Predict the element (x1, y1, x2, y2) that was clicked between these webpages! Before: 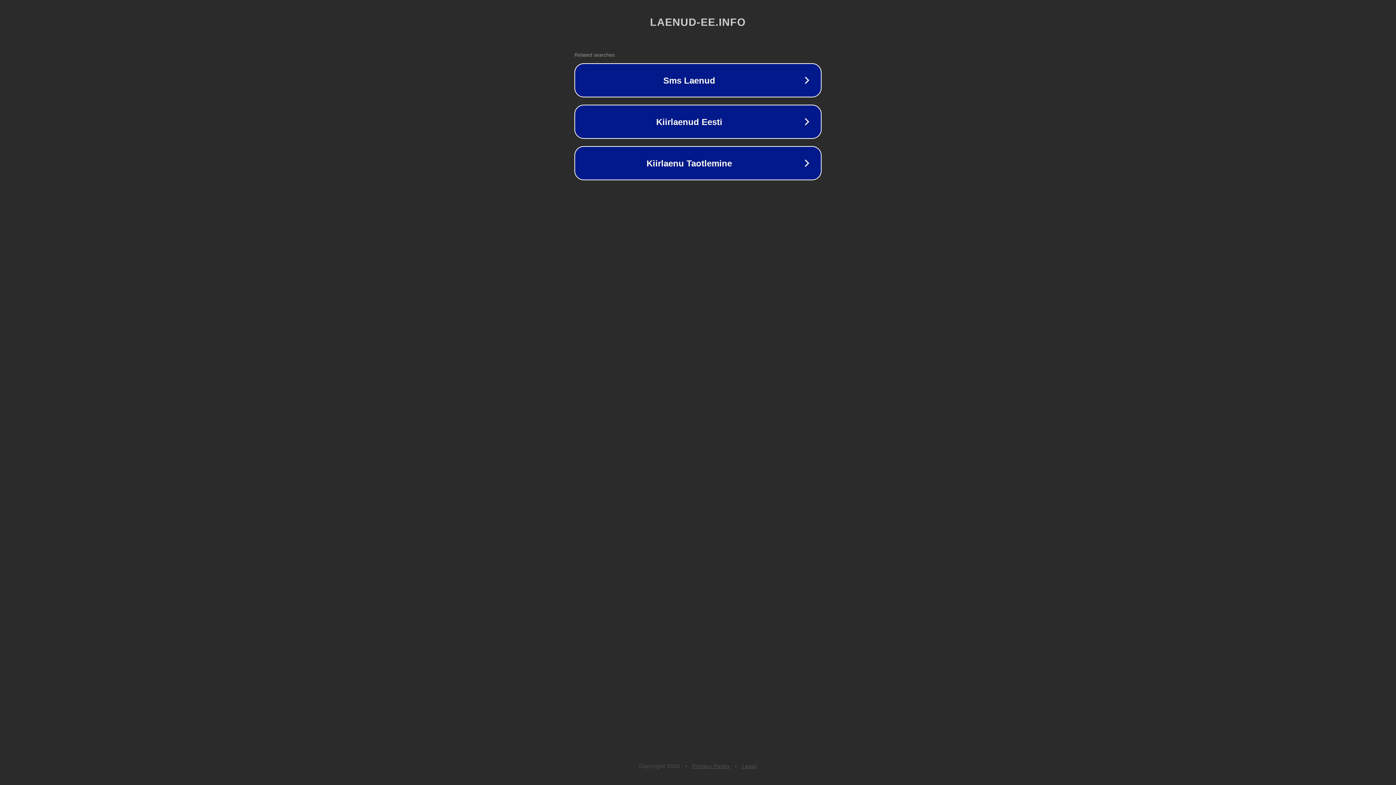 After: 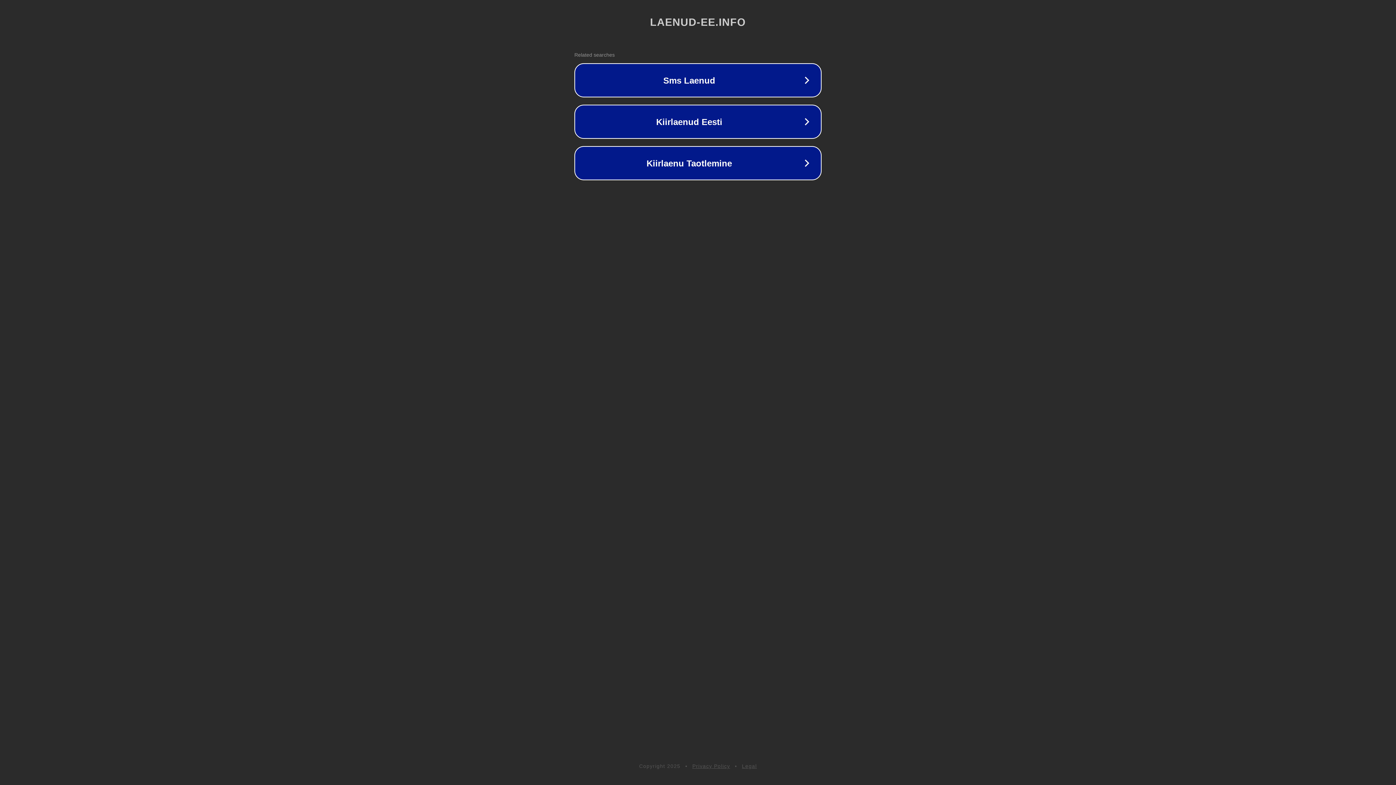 Action: bbox: (692, 763, 730, 769) label: Privacy Policy